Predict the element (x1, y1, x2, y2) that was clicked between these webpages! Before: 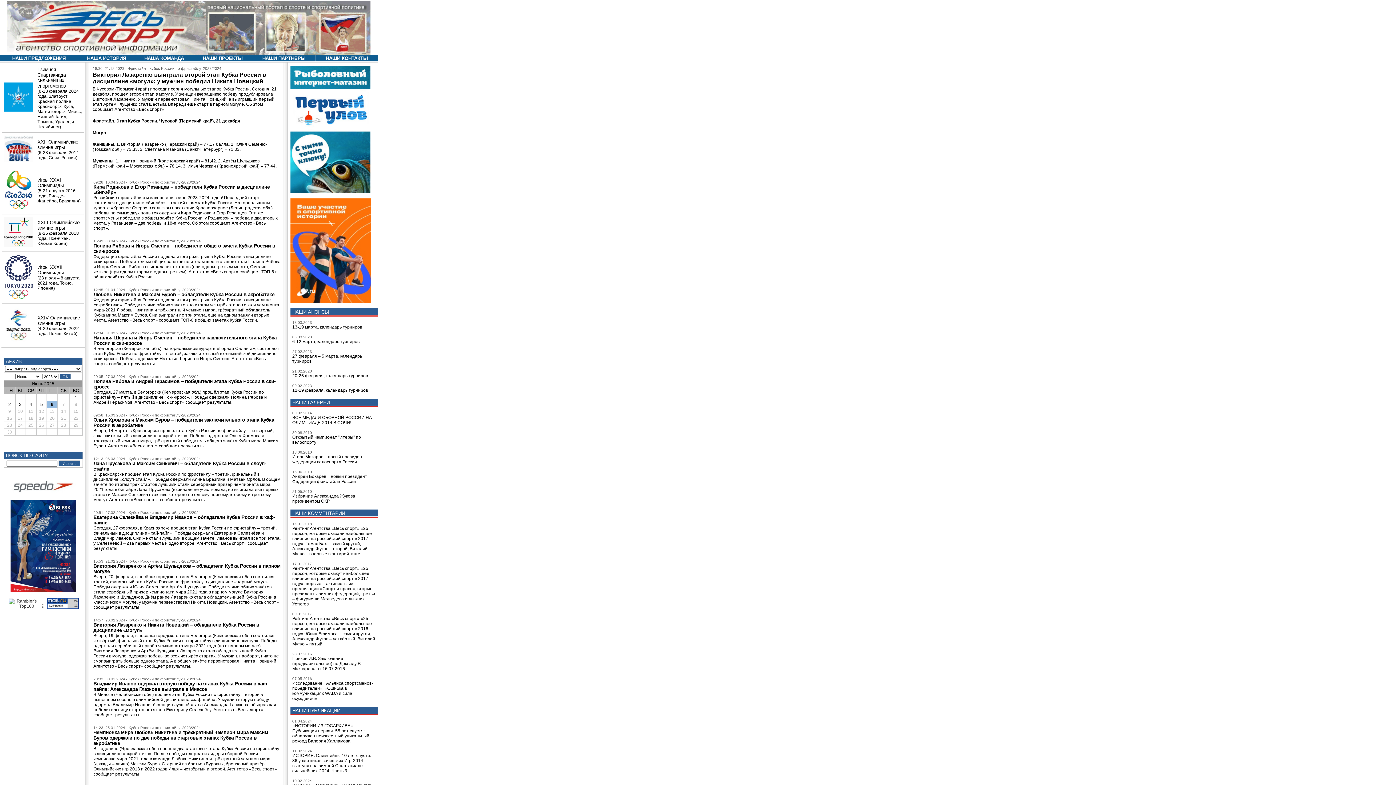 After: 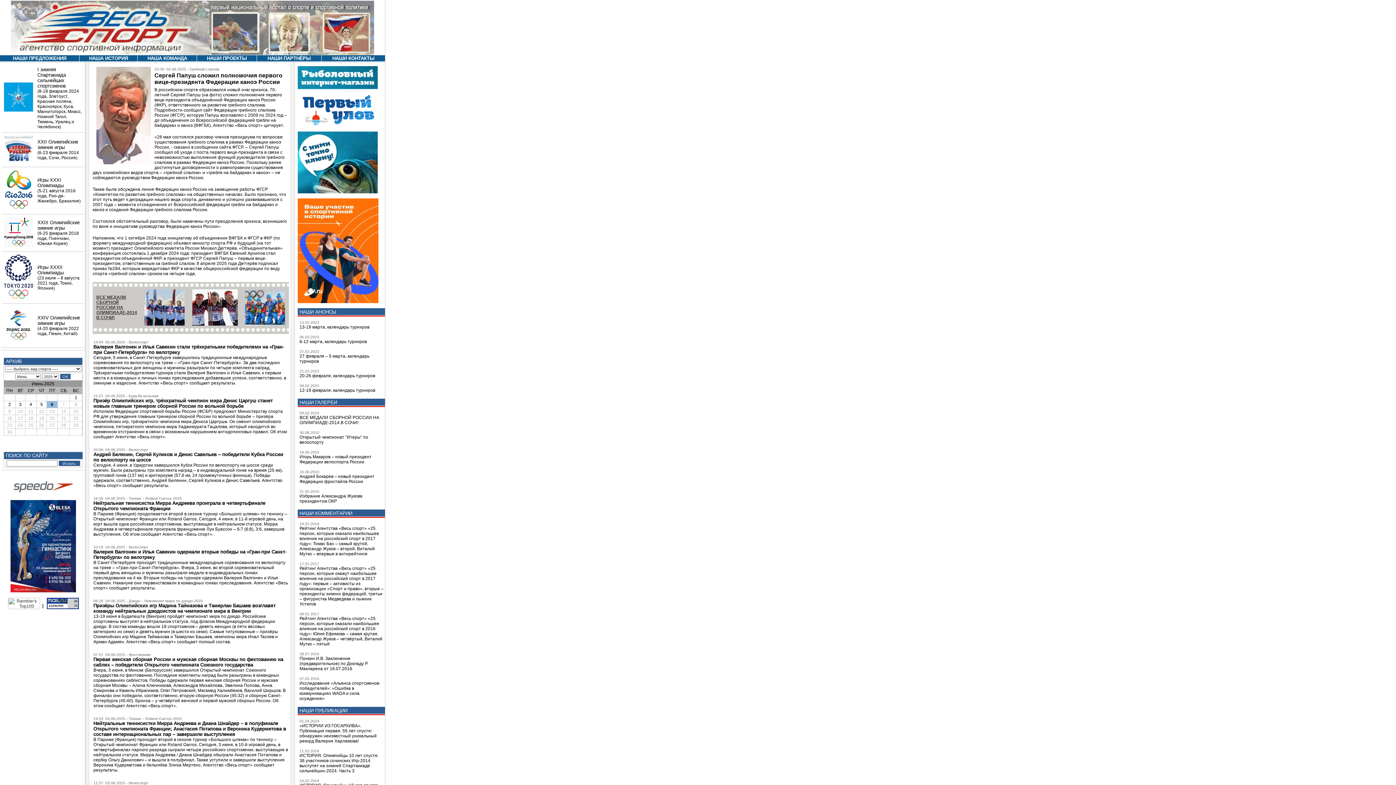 Action: label: НАШИ ПАРТНЁРЫ bbox: (262, 55, 305, 61)